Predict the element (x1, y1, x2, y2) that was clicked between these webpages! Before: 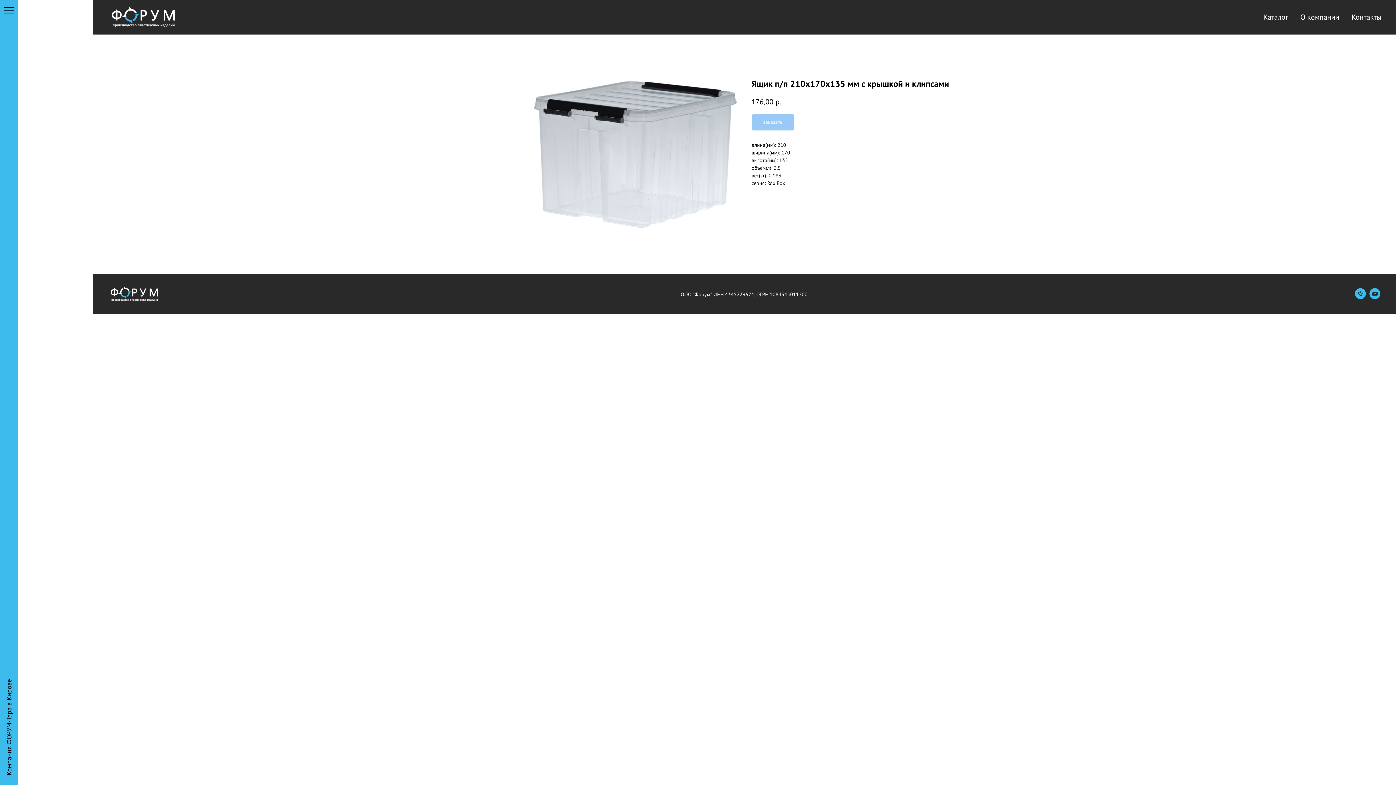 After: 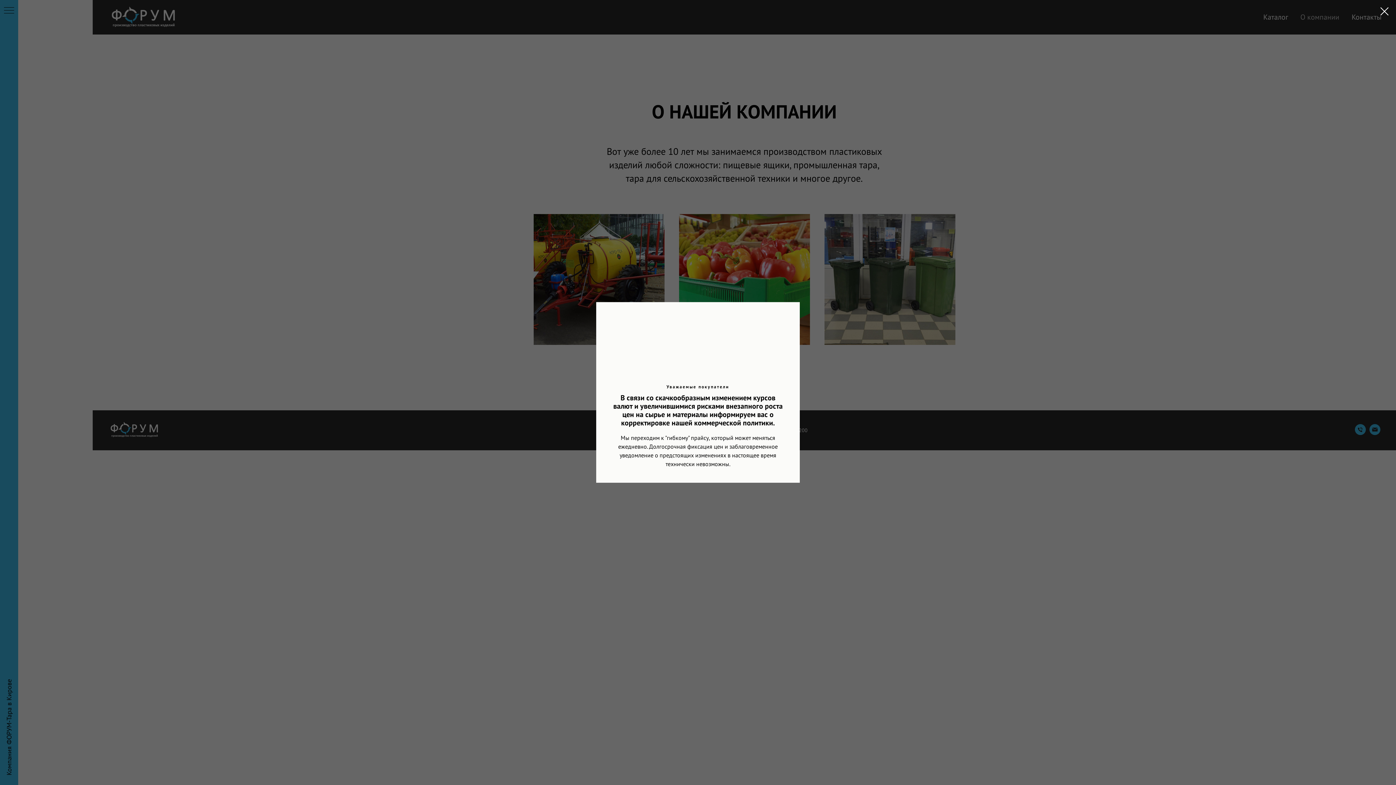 Action: bbox: (1300, 12, 1339, 21) label: О компании